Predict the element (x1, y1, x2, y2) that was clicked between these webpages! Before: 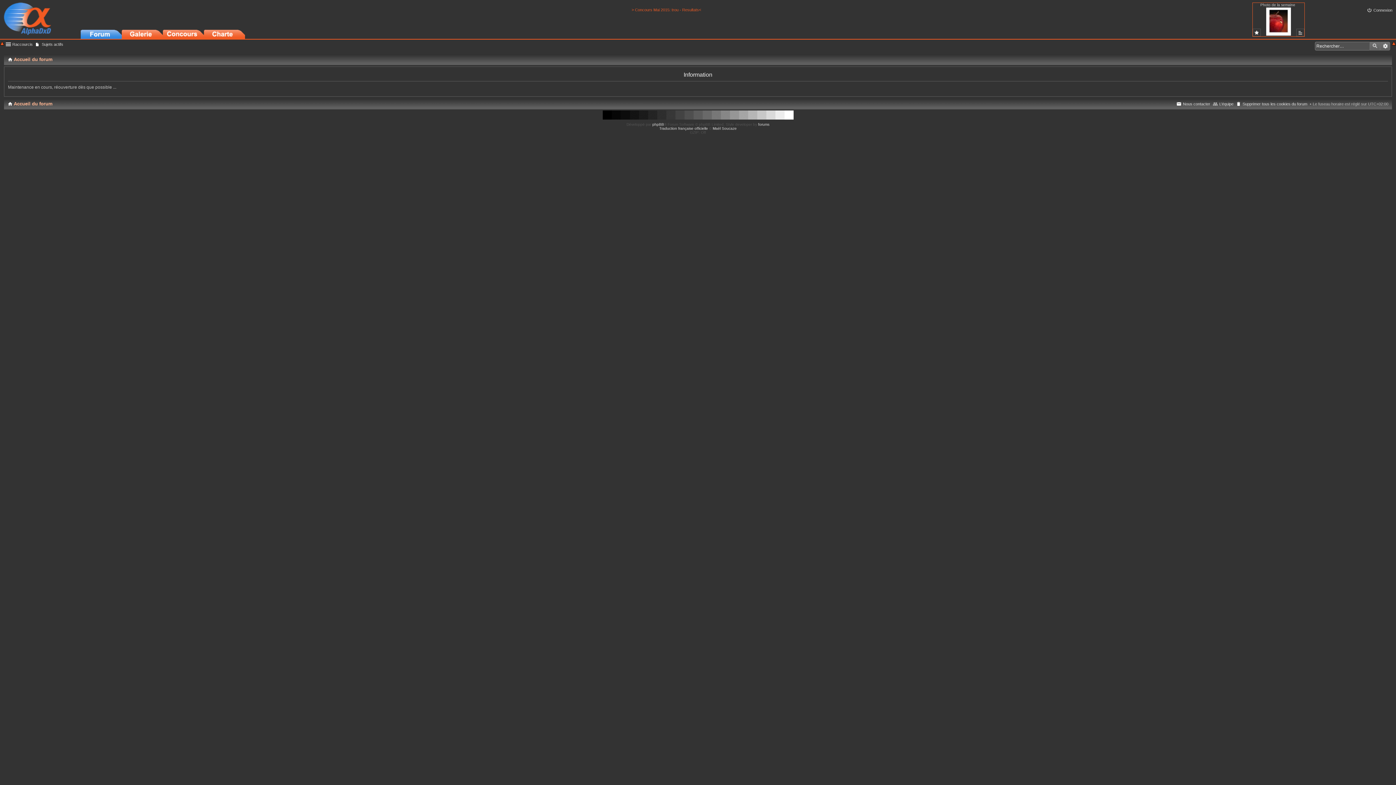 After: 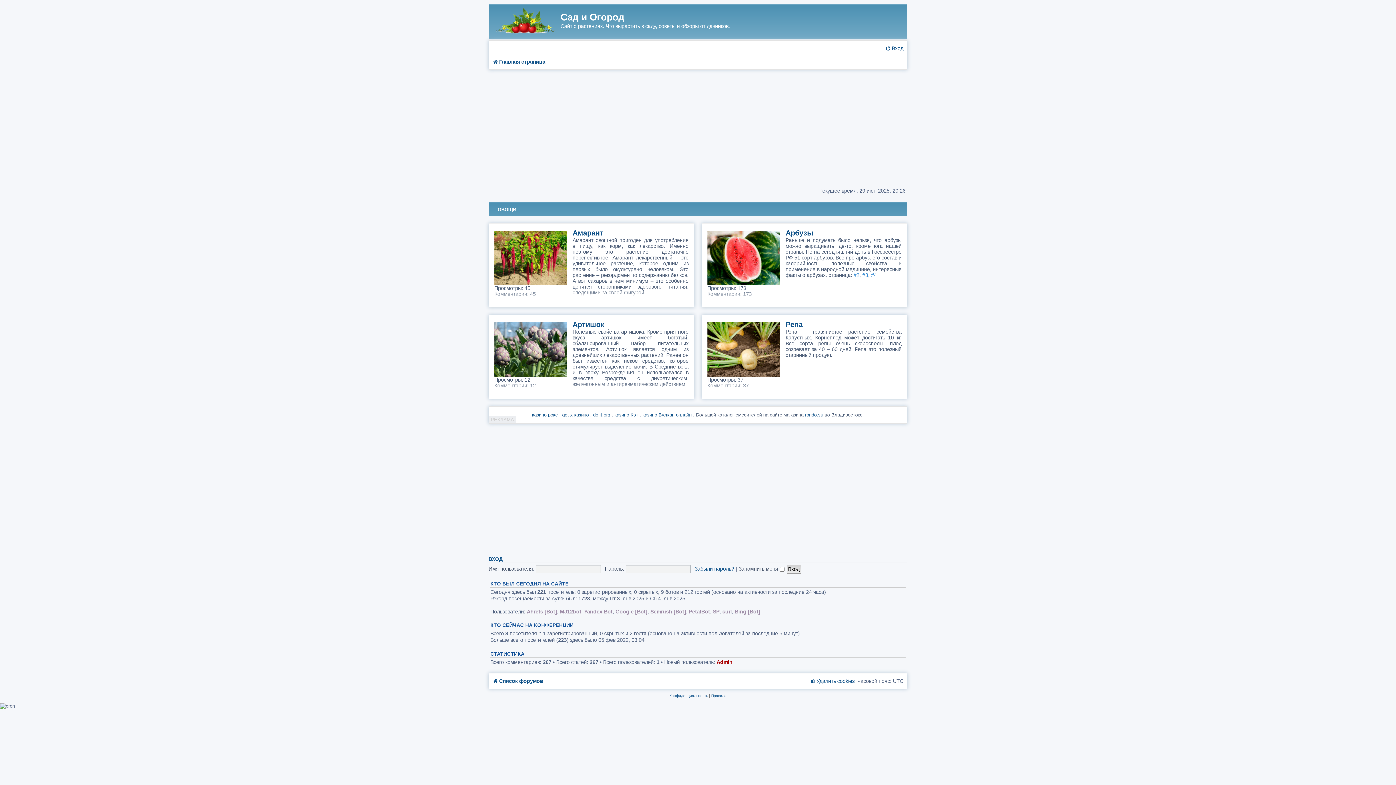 Action: label: forums bbox: (758, 122, 769, 126)